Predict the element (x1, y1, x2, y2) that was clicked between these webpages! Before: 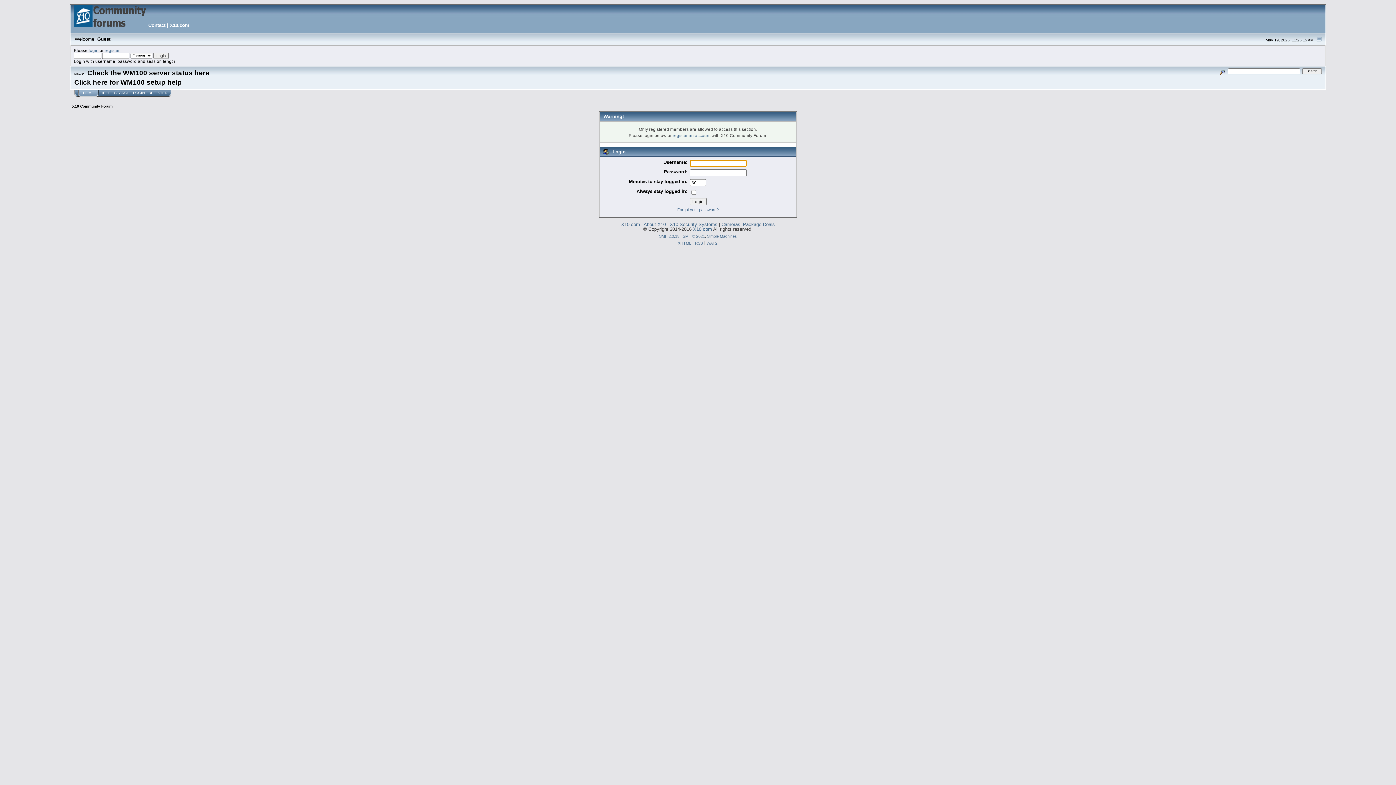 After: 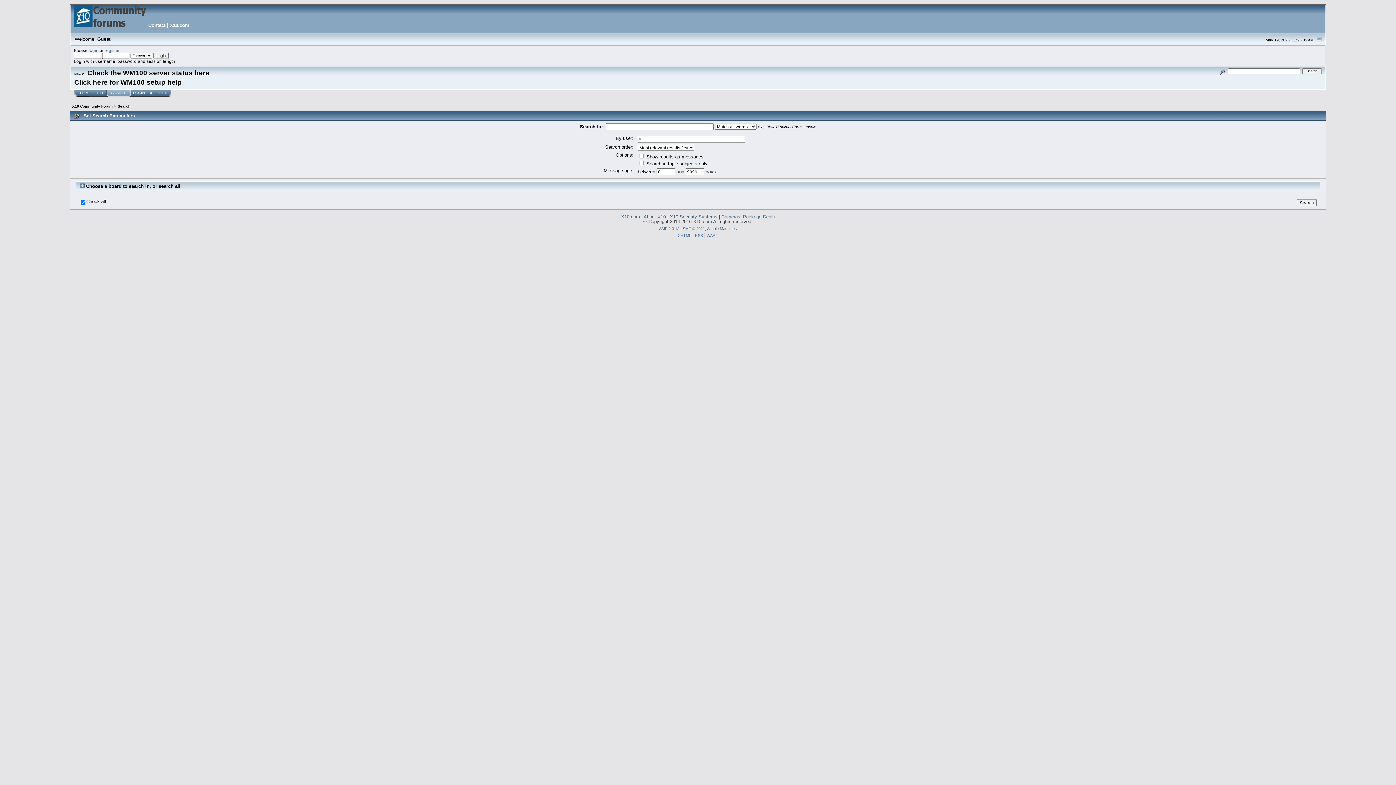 Action: bbox: (1218, 69, 1227, 73)